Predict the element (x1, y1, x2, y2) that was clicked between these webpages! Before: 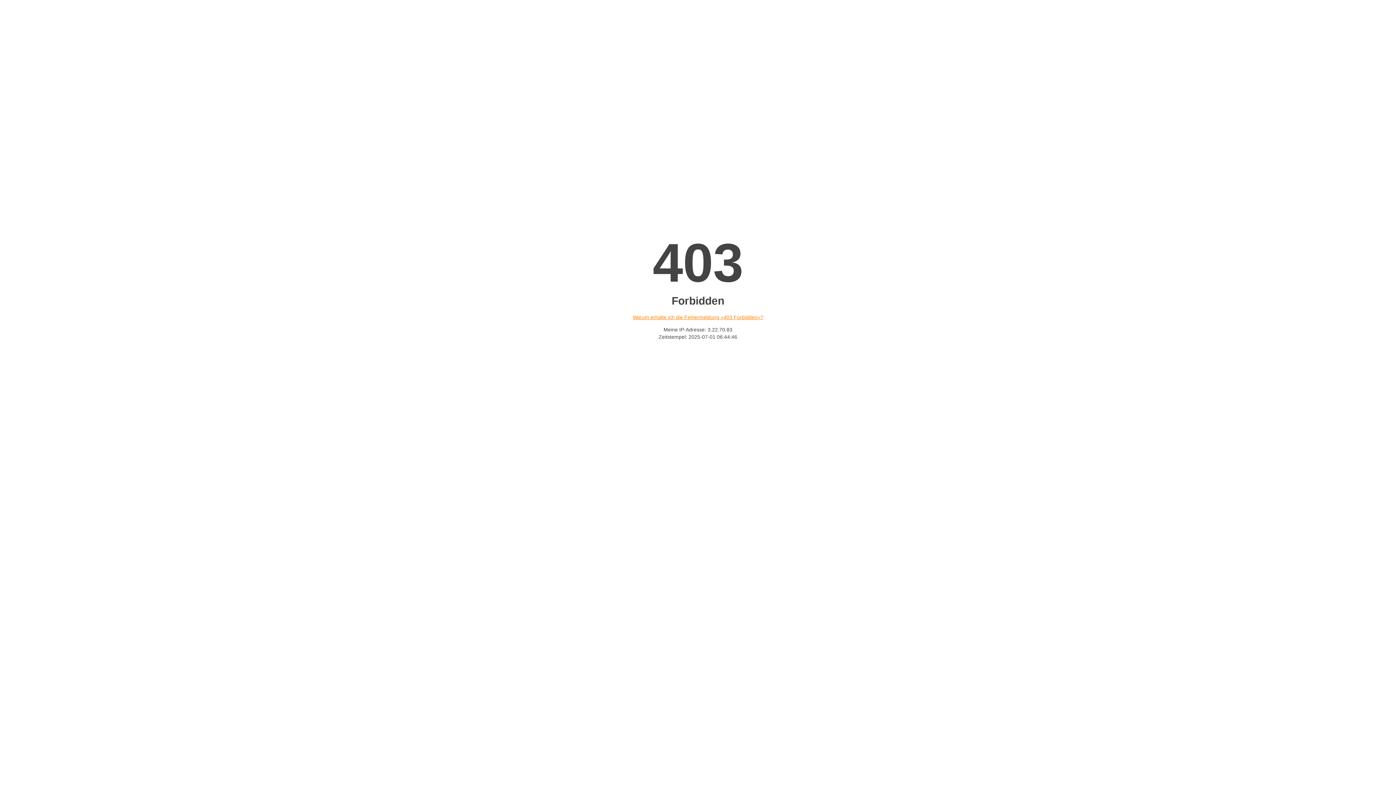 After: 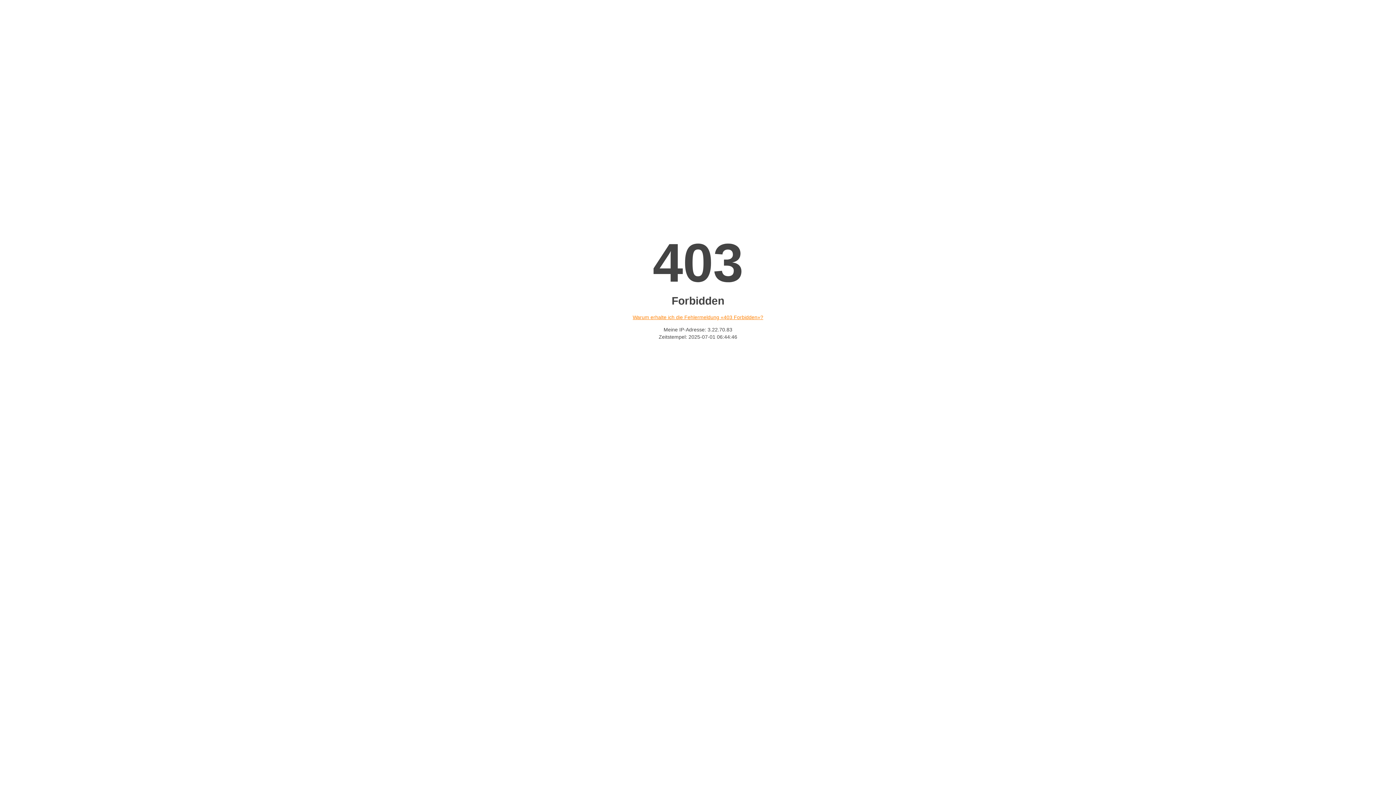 Action: label: Warum erhalte ich die Fehlermeldung «403 Forbidden»? bbox: (632, 314, 763, 320)